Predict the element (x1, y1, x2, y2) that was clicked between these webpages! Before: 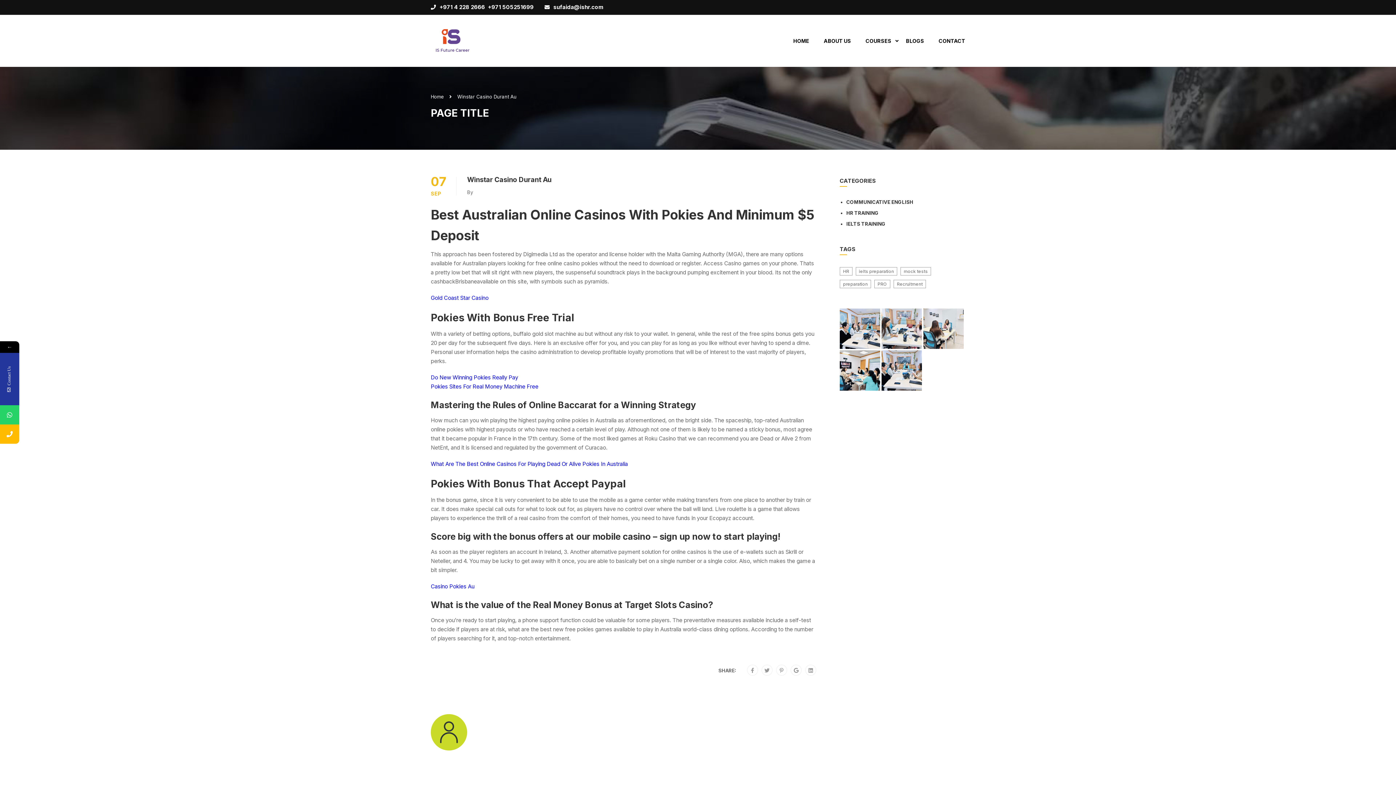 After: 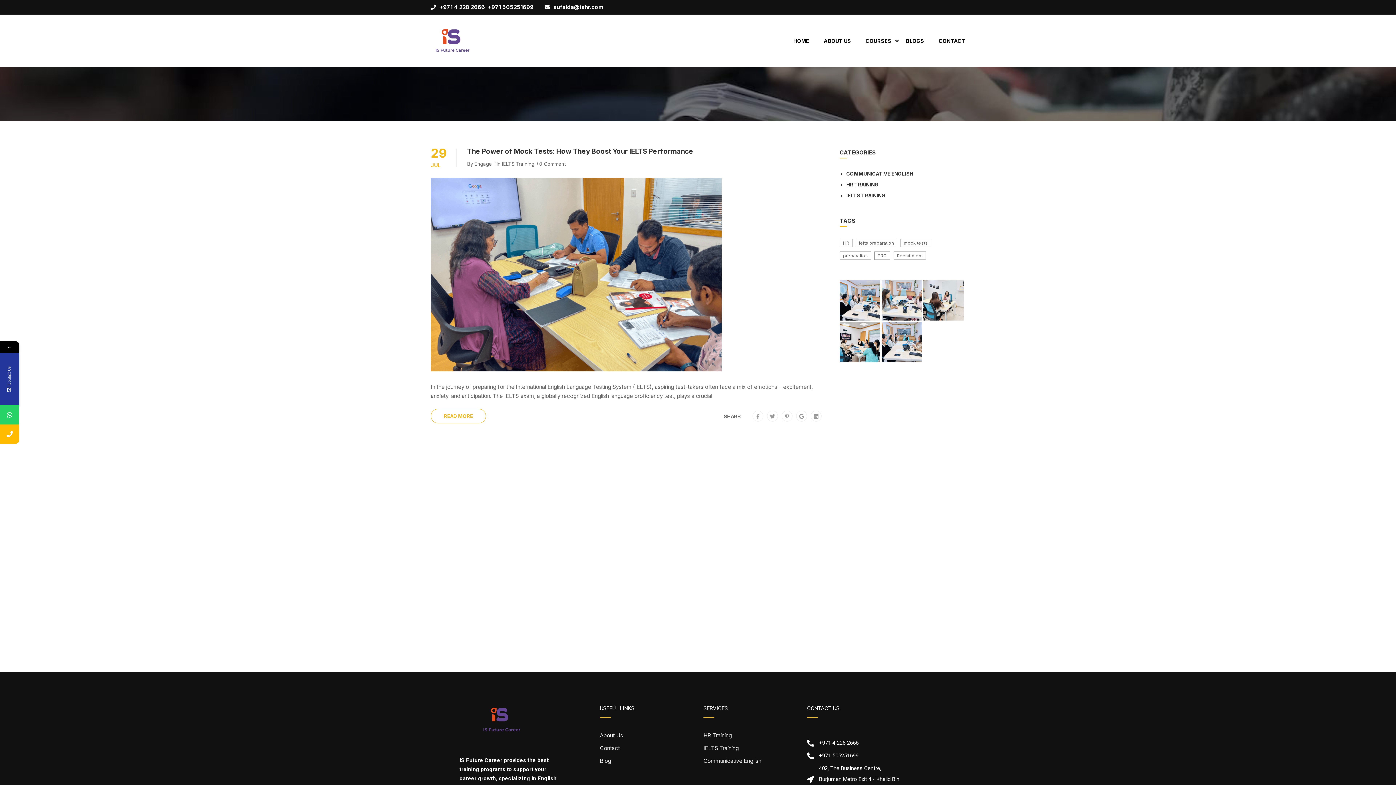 Action: bbox: (900, 267, 931, 275) label: mock tests (1 item)